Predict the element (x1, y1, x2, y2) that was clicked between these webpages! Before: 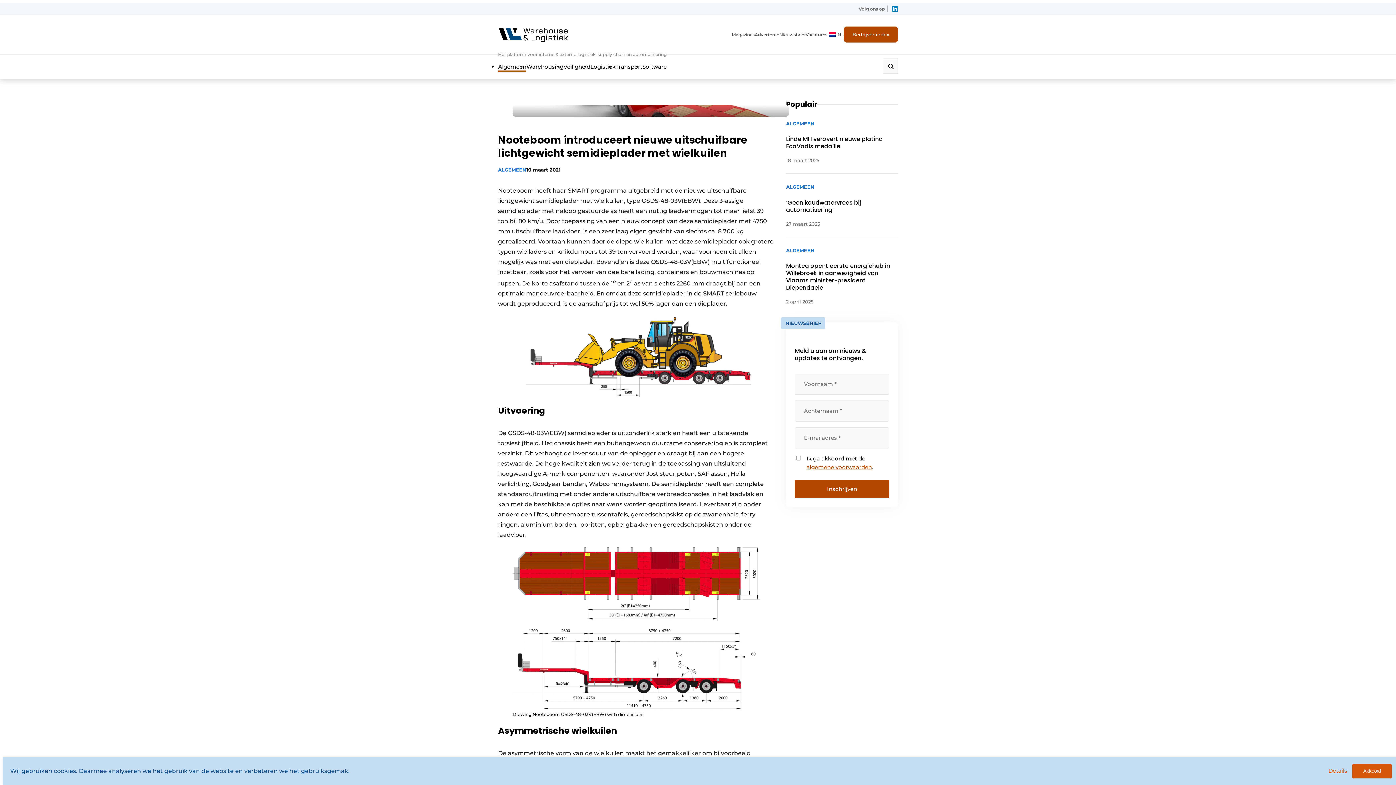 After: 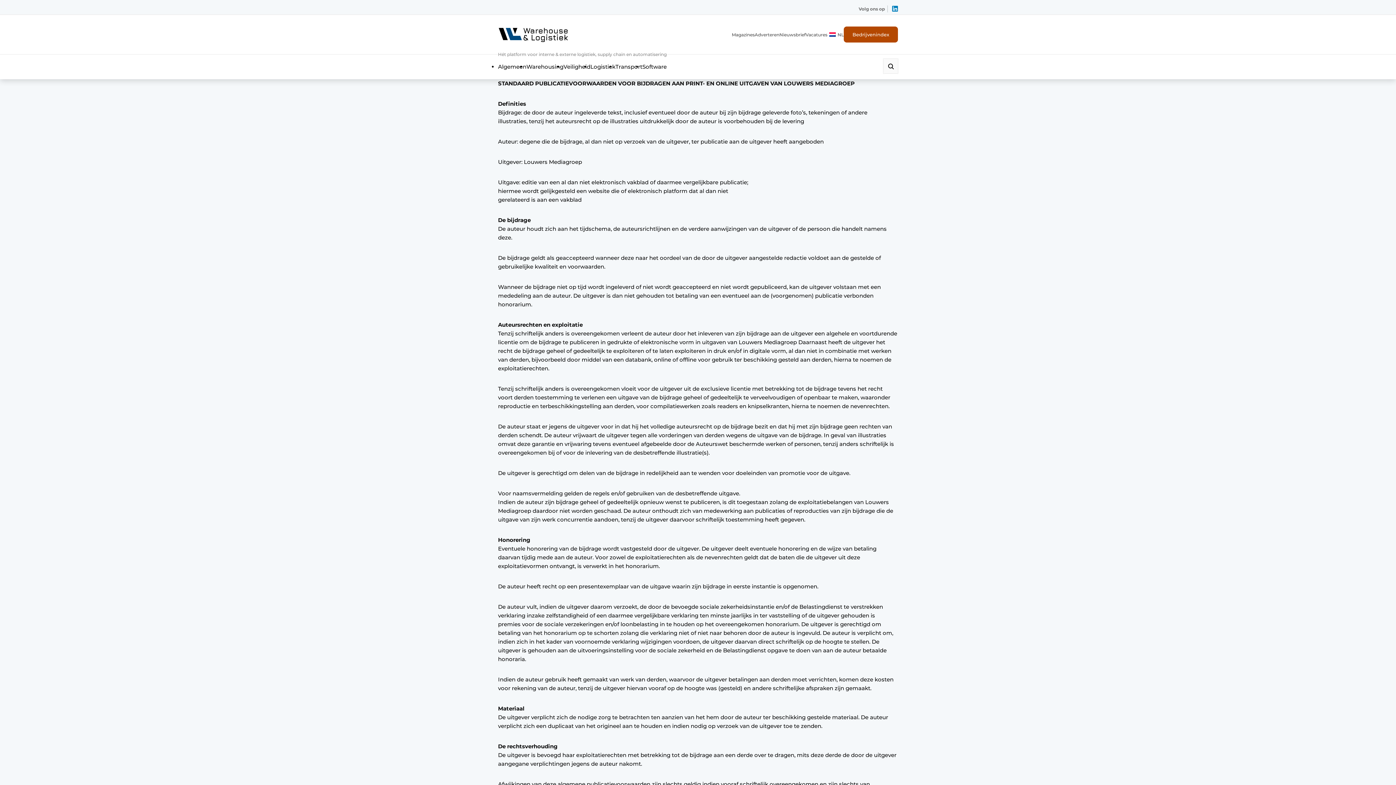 Action: label: algemene voorwaarden bbox: (806, 463, 872, 471)